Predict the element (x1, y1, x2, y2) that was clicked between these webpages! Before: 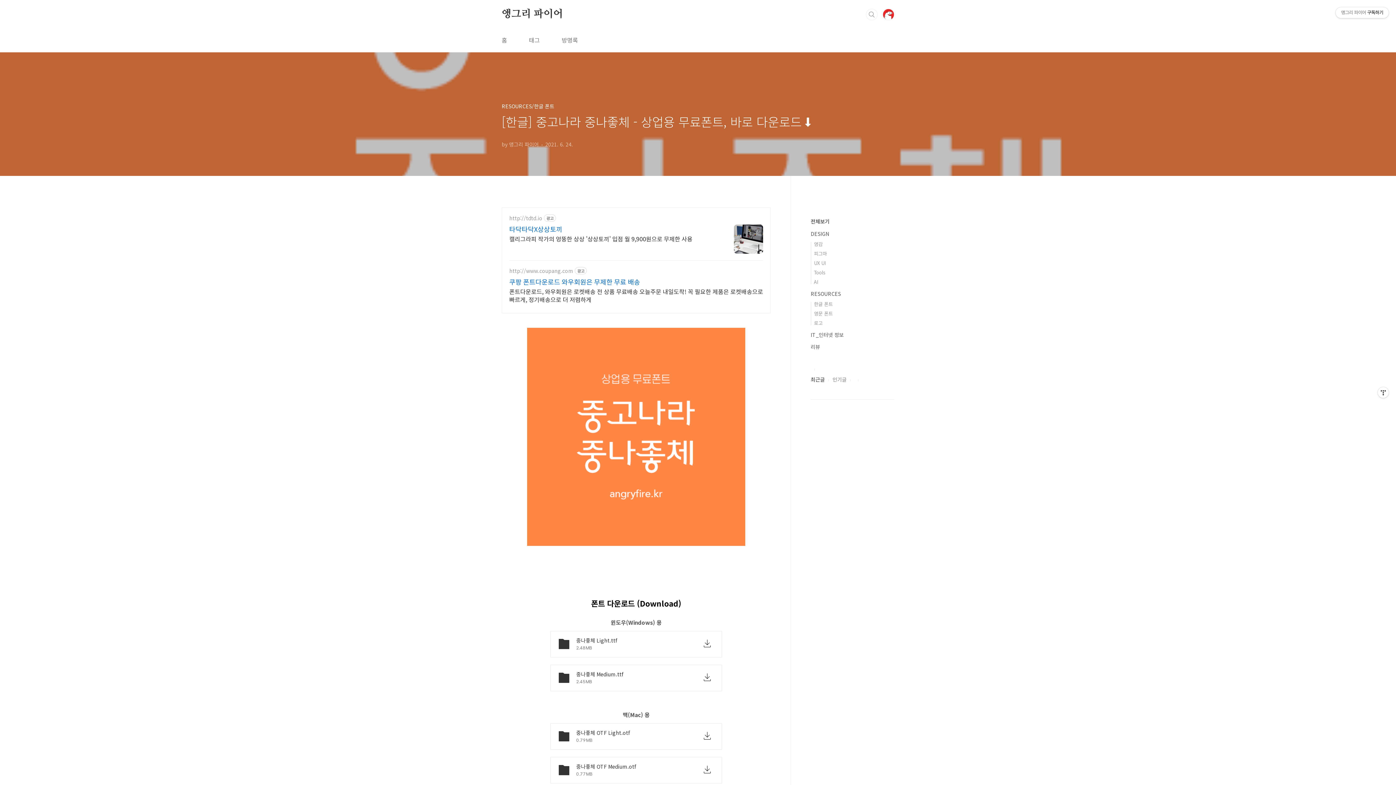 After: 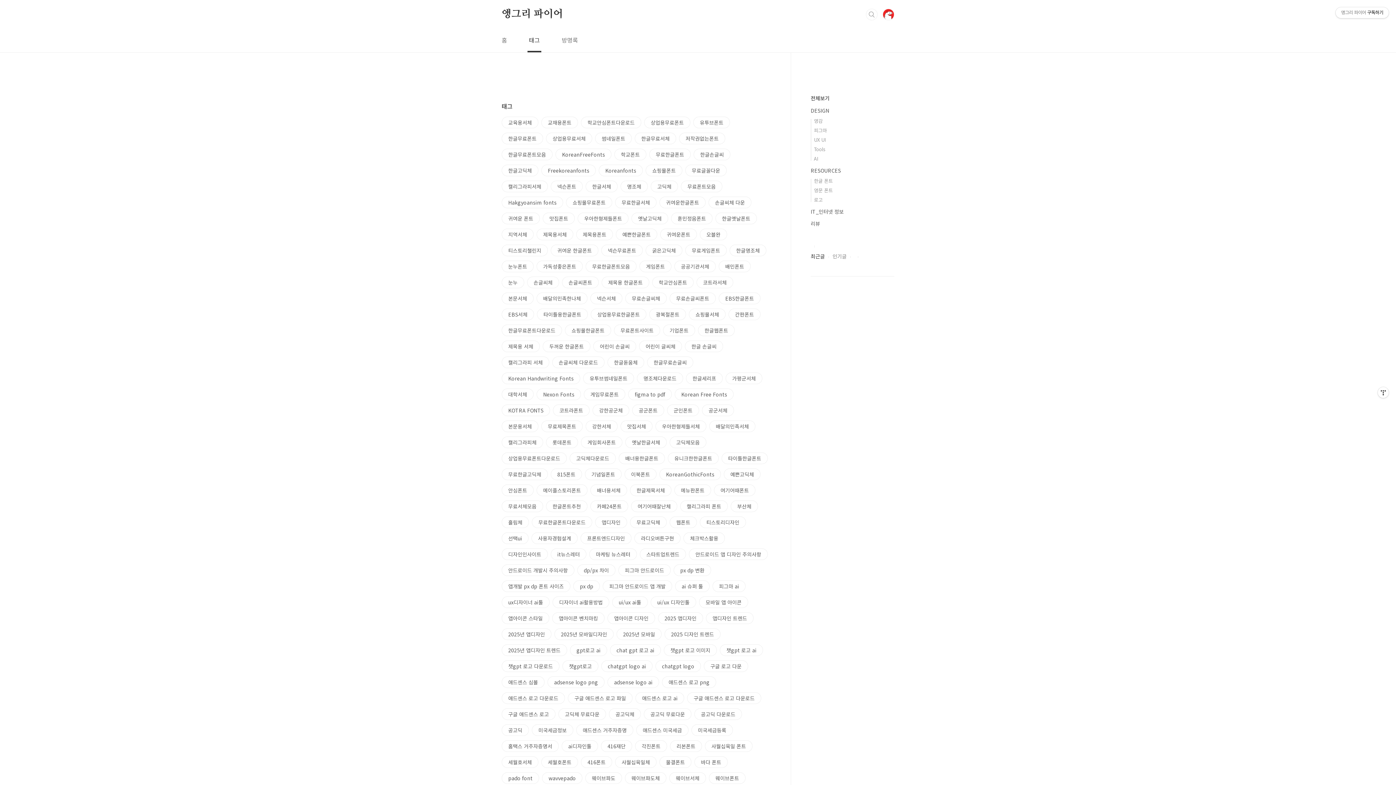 Action: bbox: (527, 28, 541, 52) label: 태그